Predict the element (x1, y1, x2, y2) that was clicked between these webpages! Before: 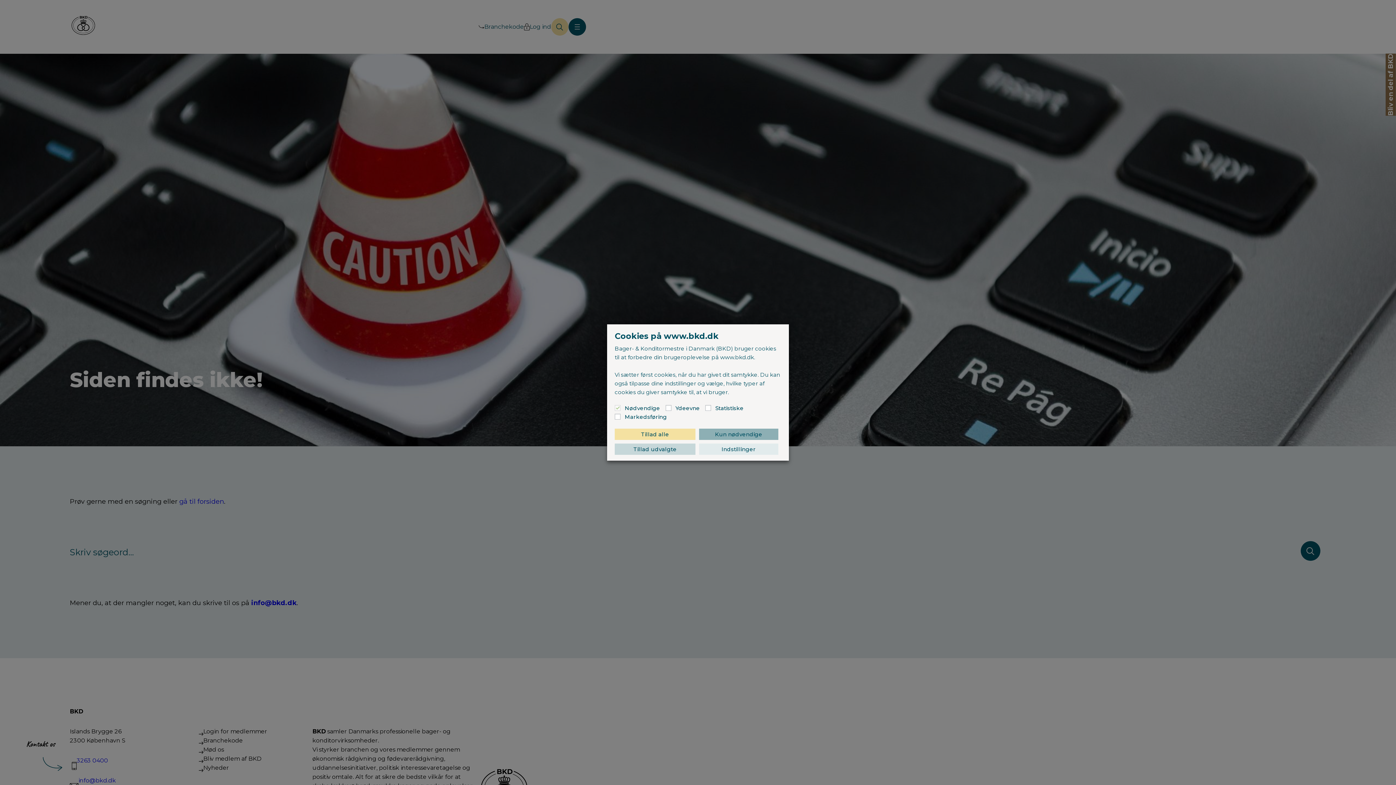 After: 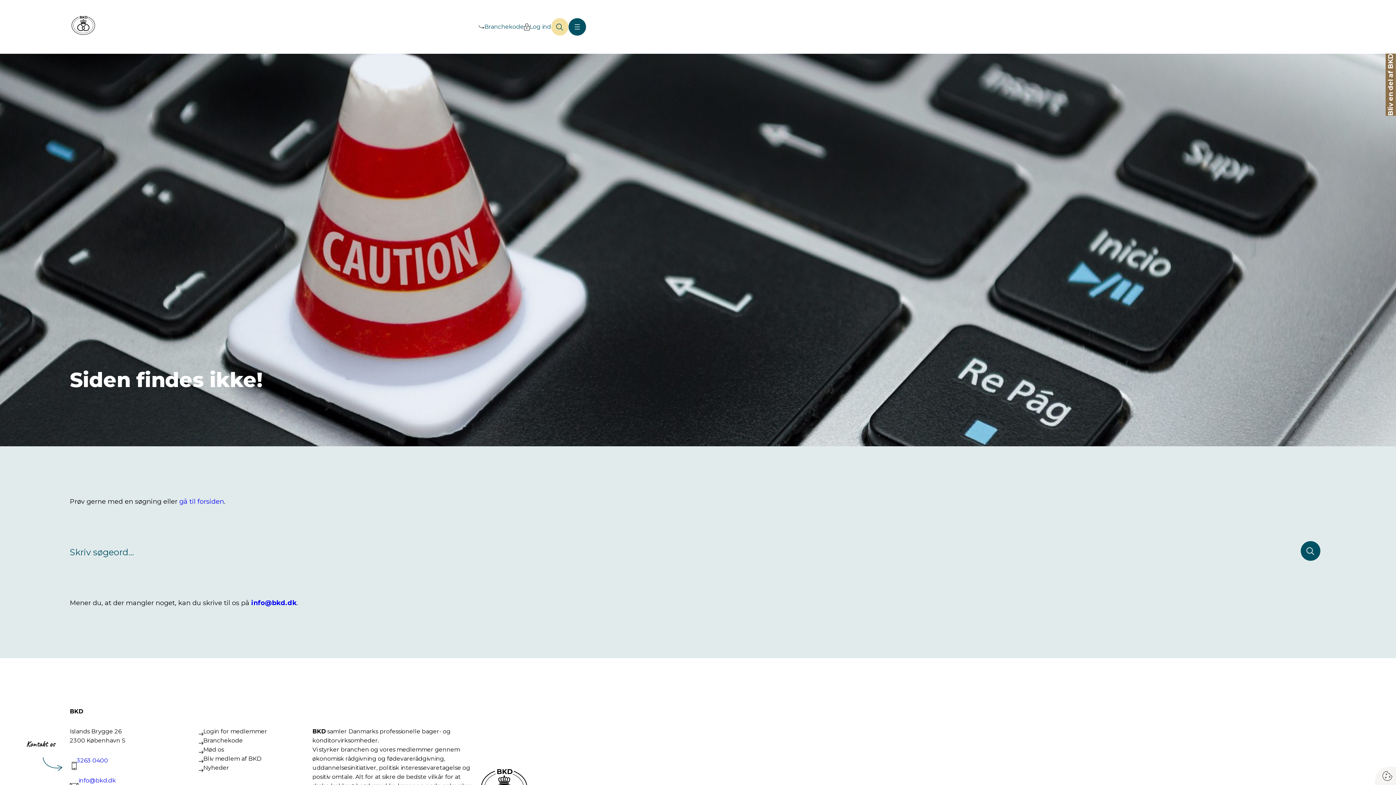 Action: bbox: (614, 443, 695, 455) label: Tillad udvalgte